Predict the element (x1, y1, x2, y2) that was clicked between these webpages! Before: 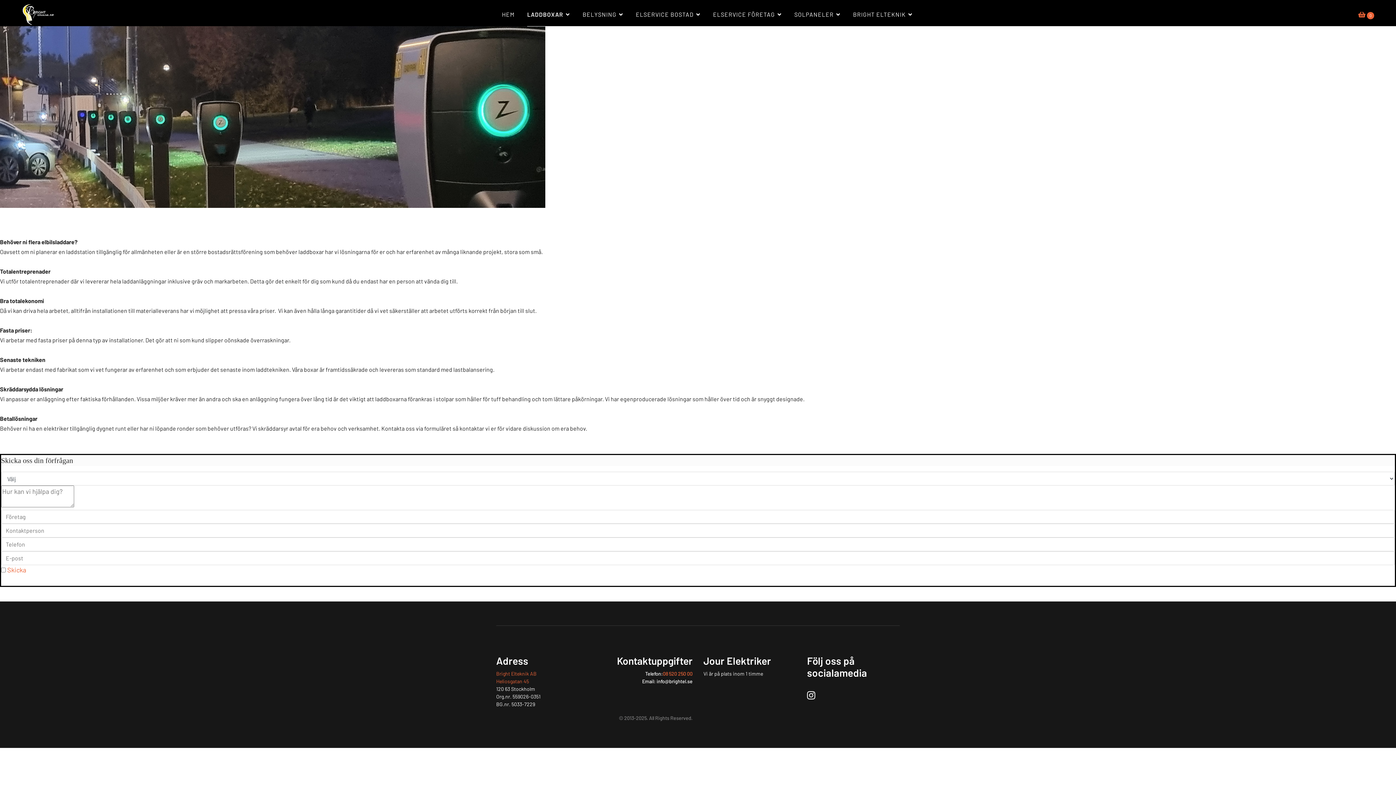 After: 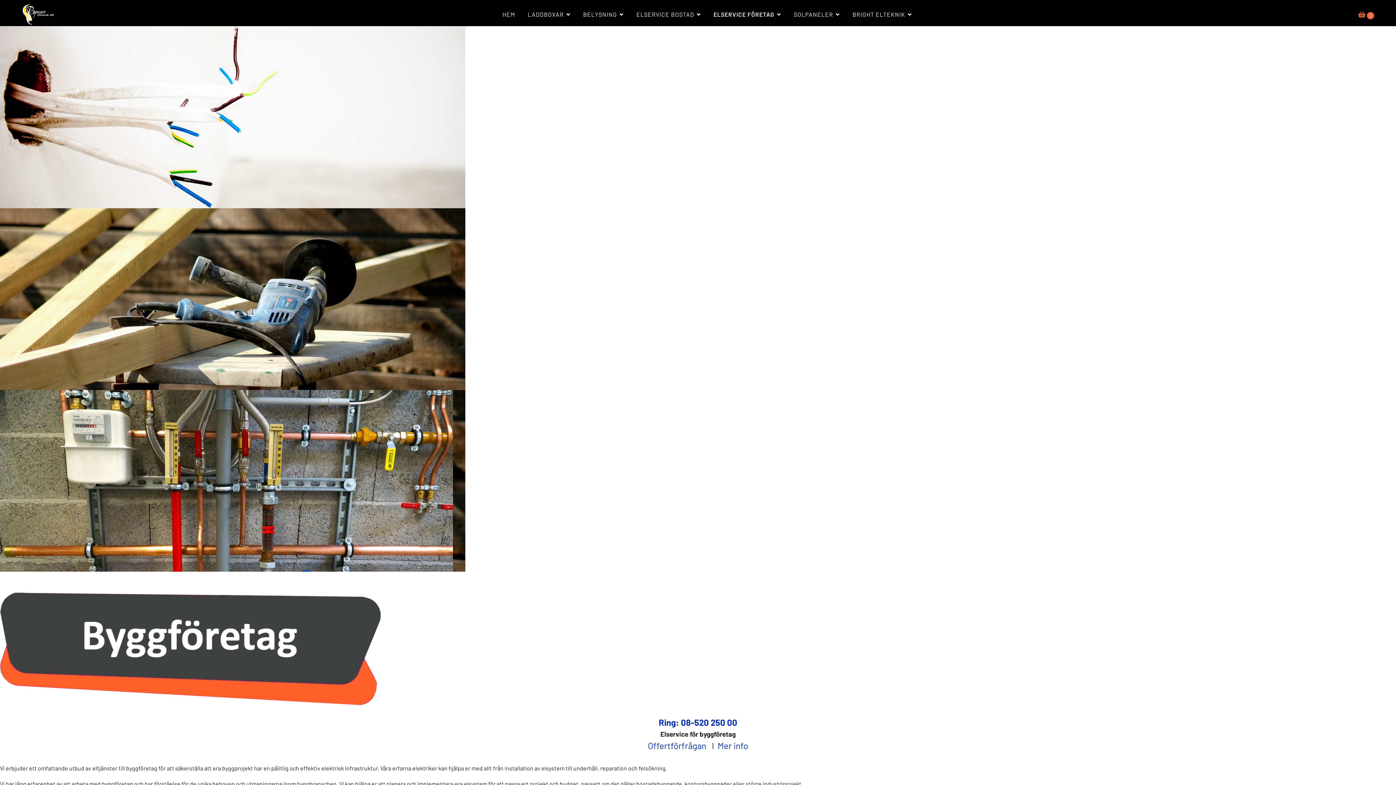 Action: bbox: (713, 0, 781, 29) label: ELSERVICE FÖRETAG